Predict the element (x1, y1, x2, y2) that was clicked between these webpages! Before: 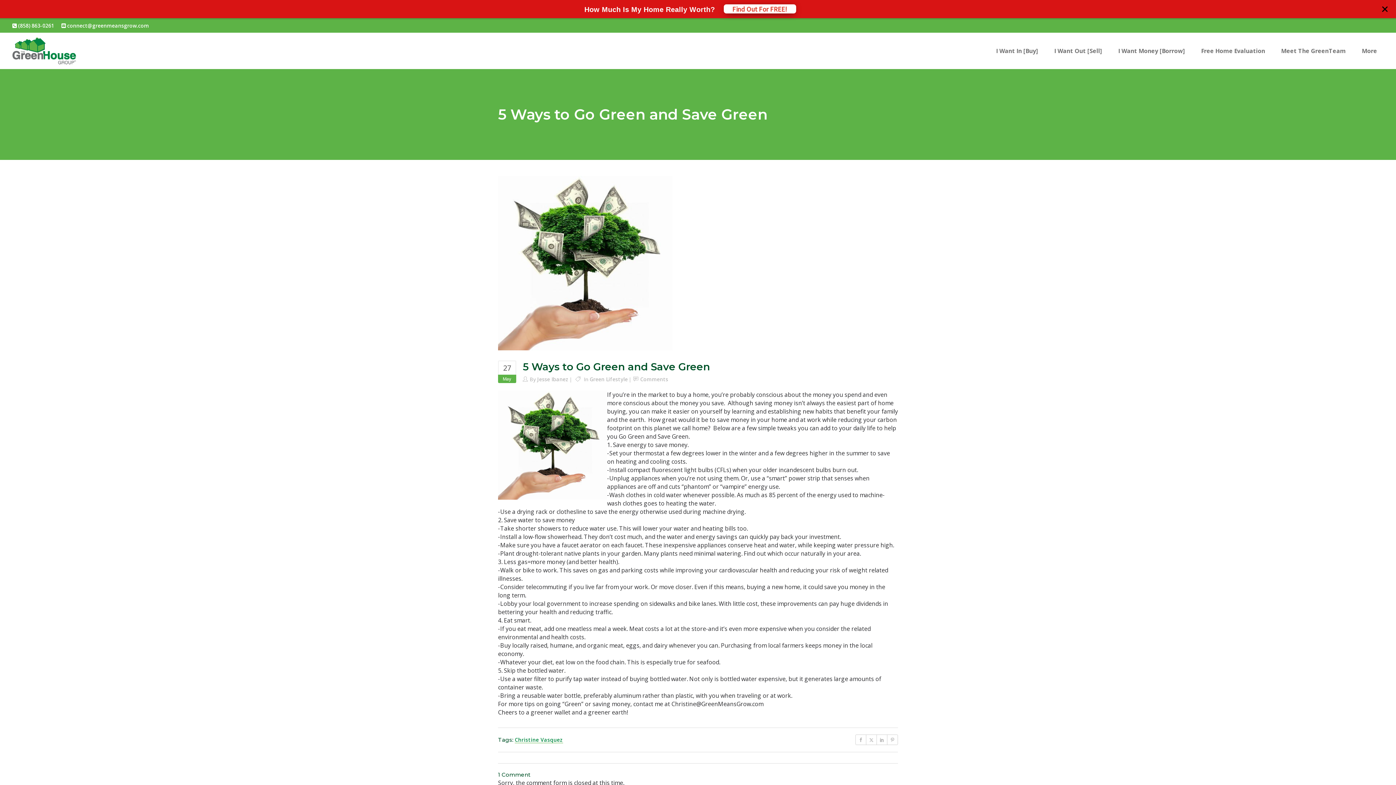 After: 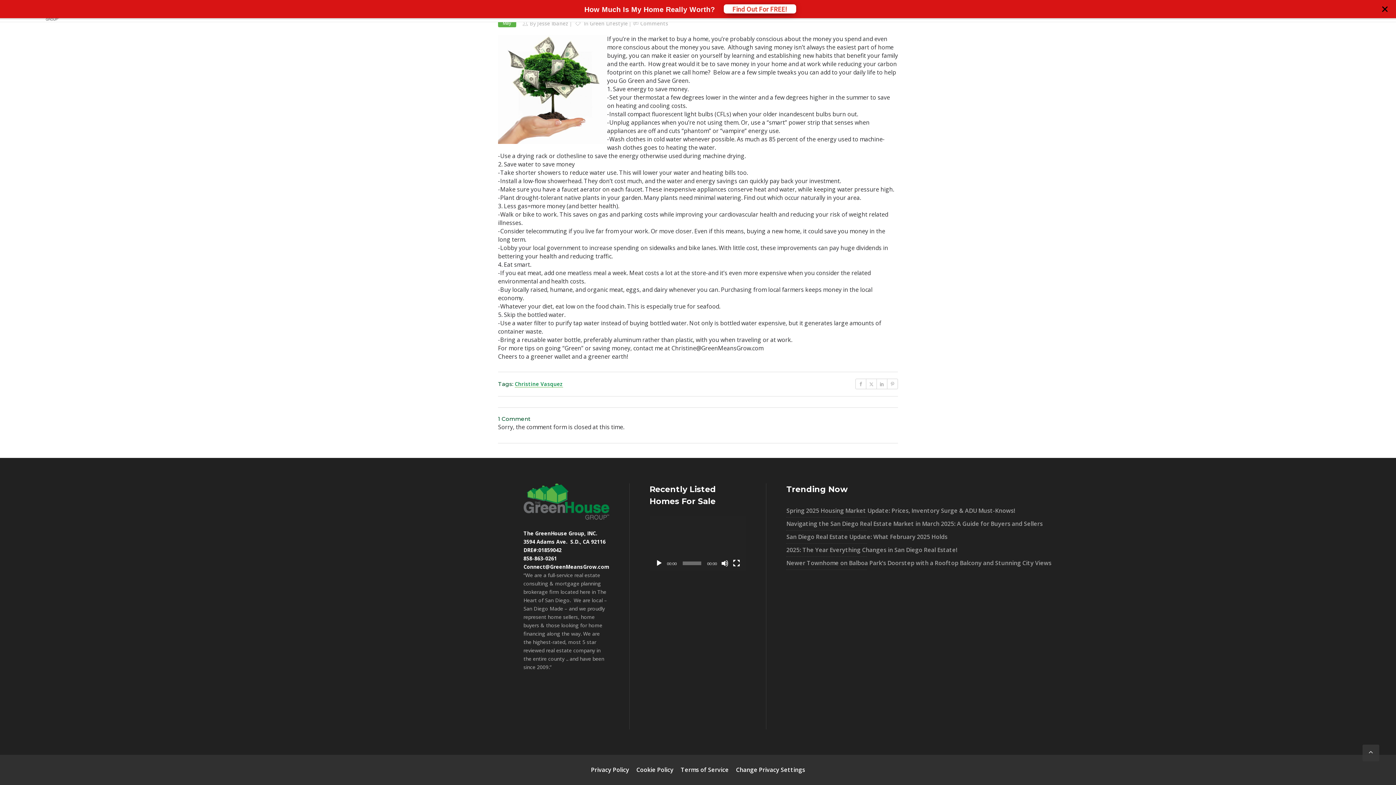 Action: label: Comments bbox: (640, 357, 668, 364)